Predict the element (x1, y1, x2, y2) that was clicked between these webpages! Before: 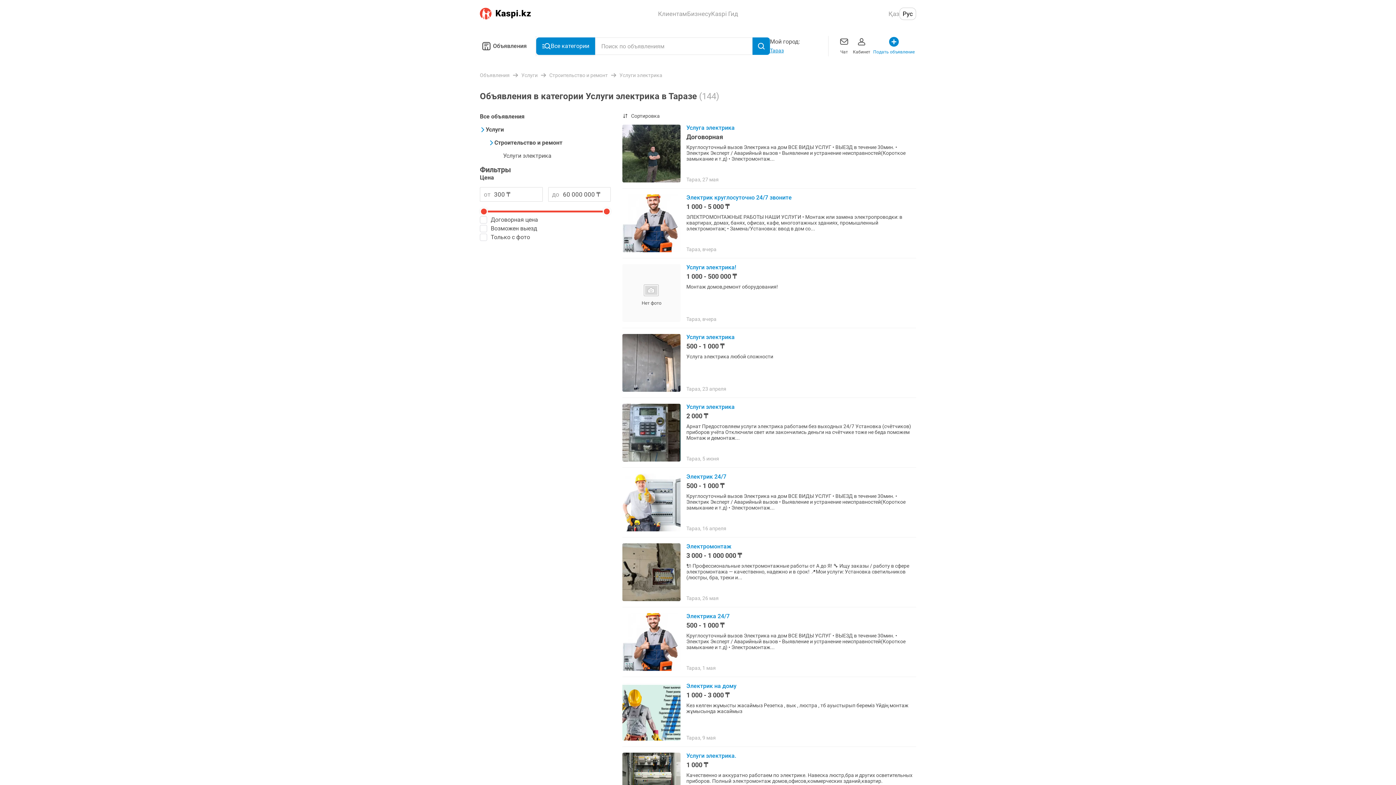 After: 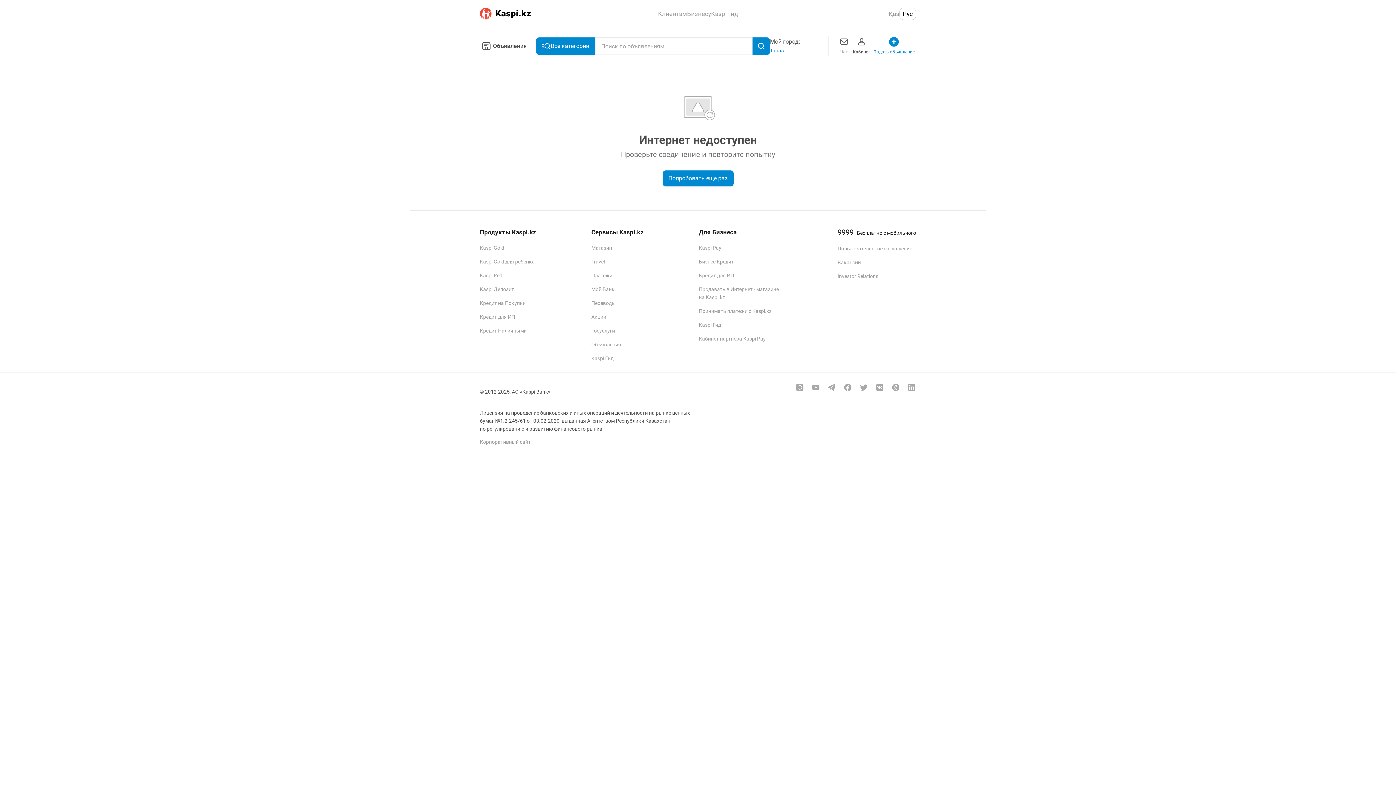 Action: bbox: (622, 264, 916, 322) label: Услуги электрика!
1 000 - 500 000 ₸
Монтаж домов,ремонт оборудования!
Тараз, вчера